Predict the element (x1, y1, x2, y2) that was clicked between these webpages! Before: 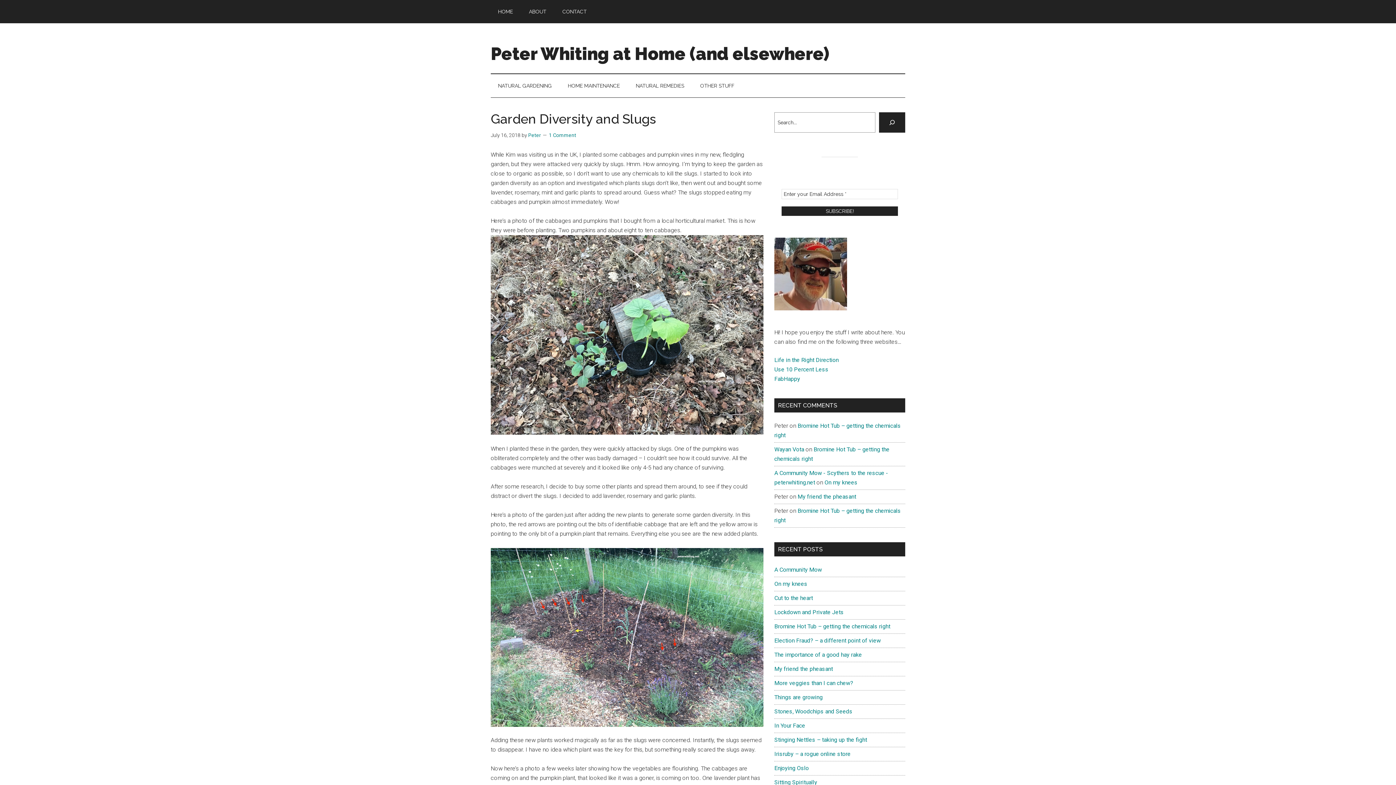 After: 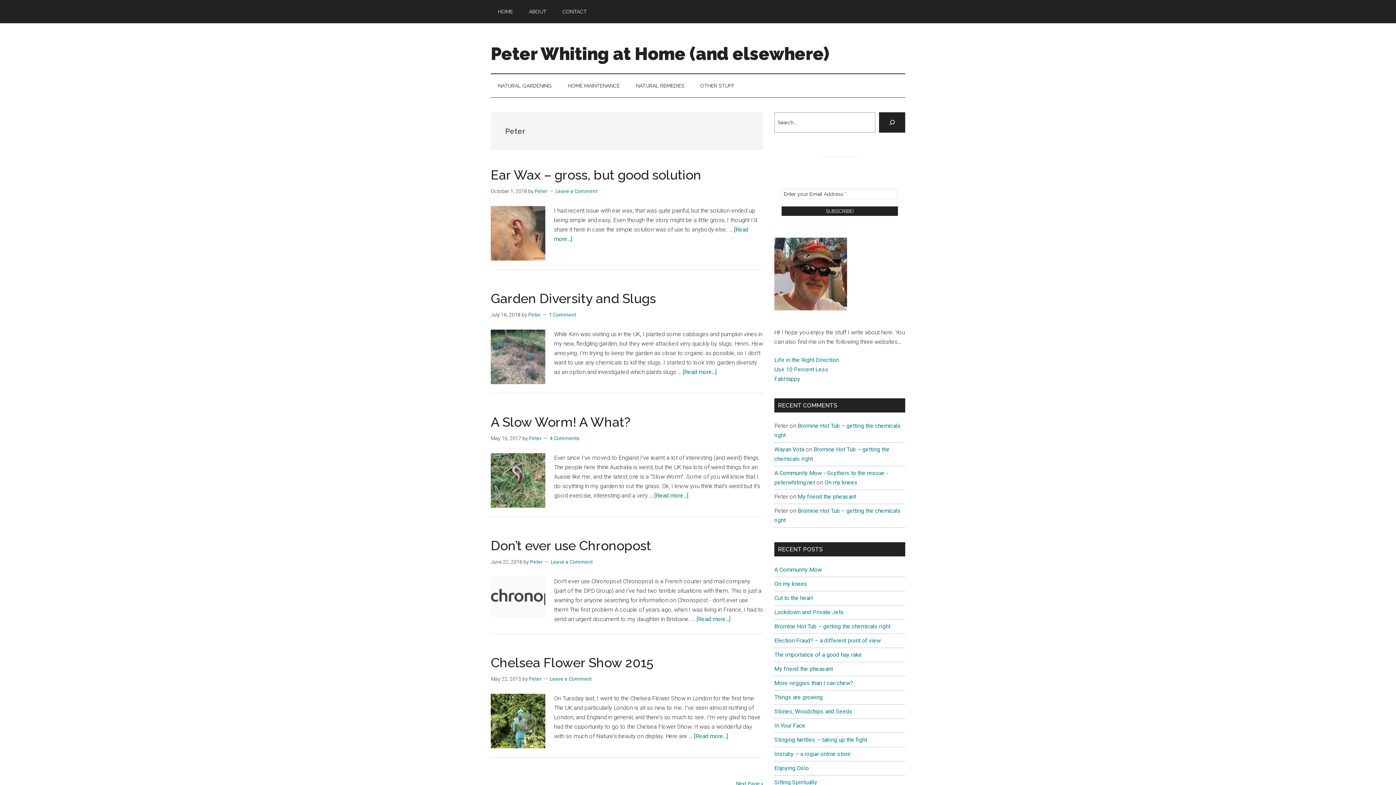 Action: label: Peter bbox: (528, 132, 541, 138)